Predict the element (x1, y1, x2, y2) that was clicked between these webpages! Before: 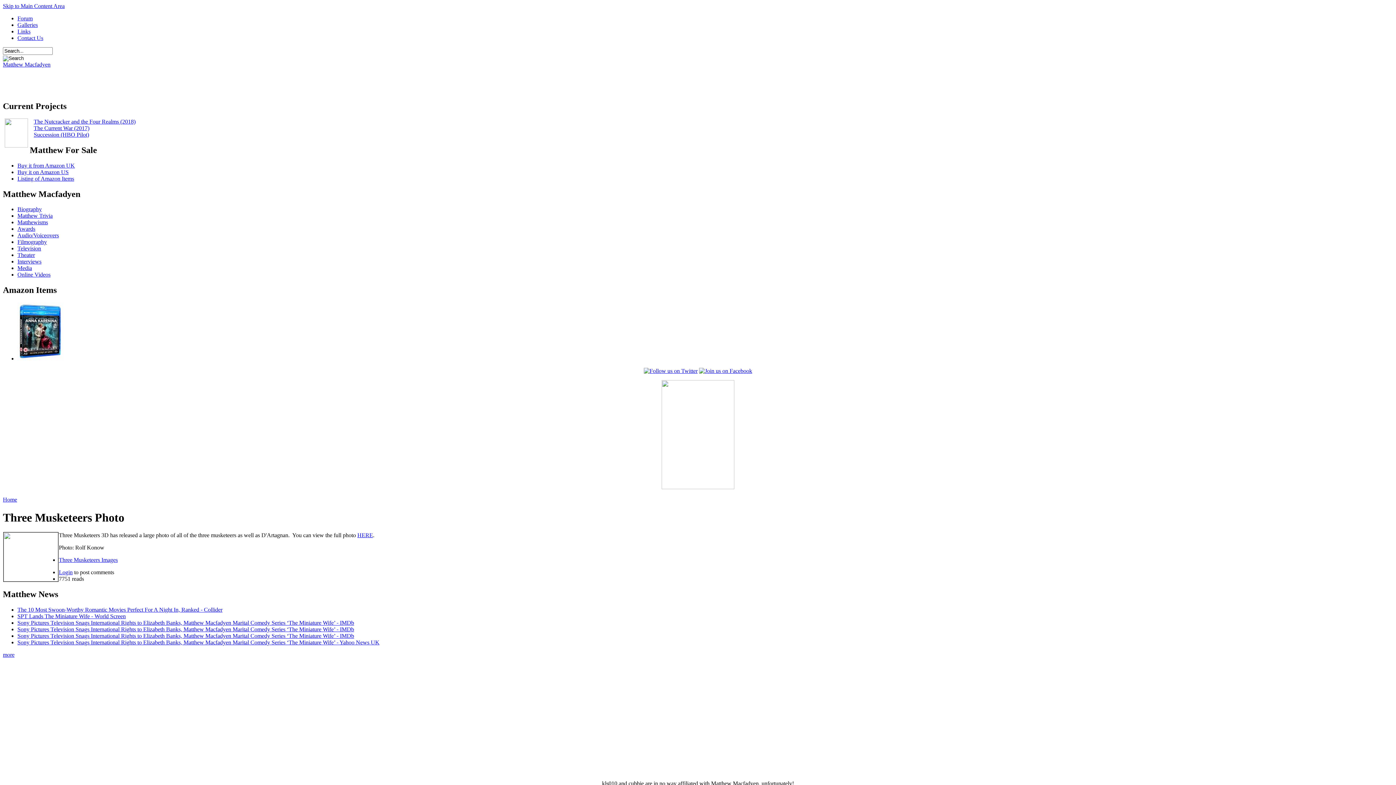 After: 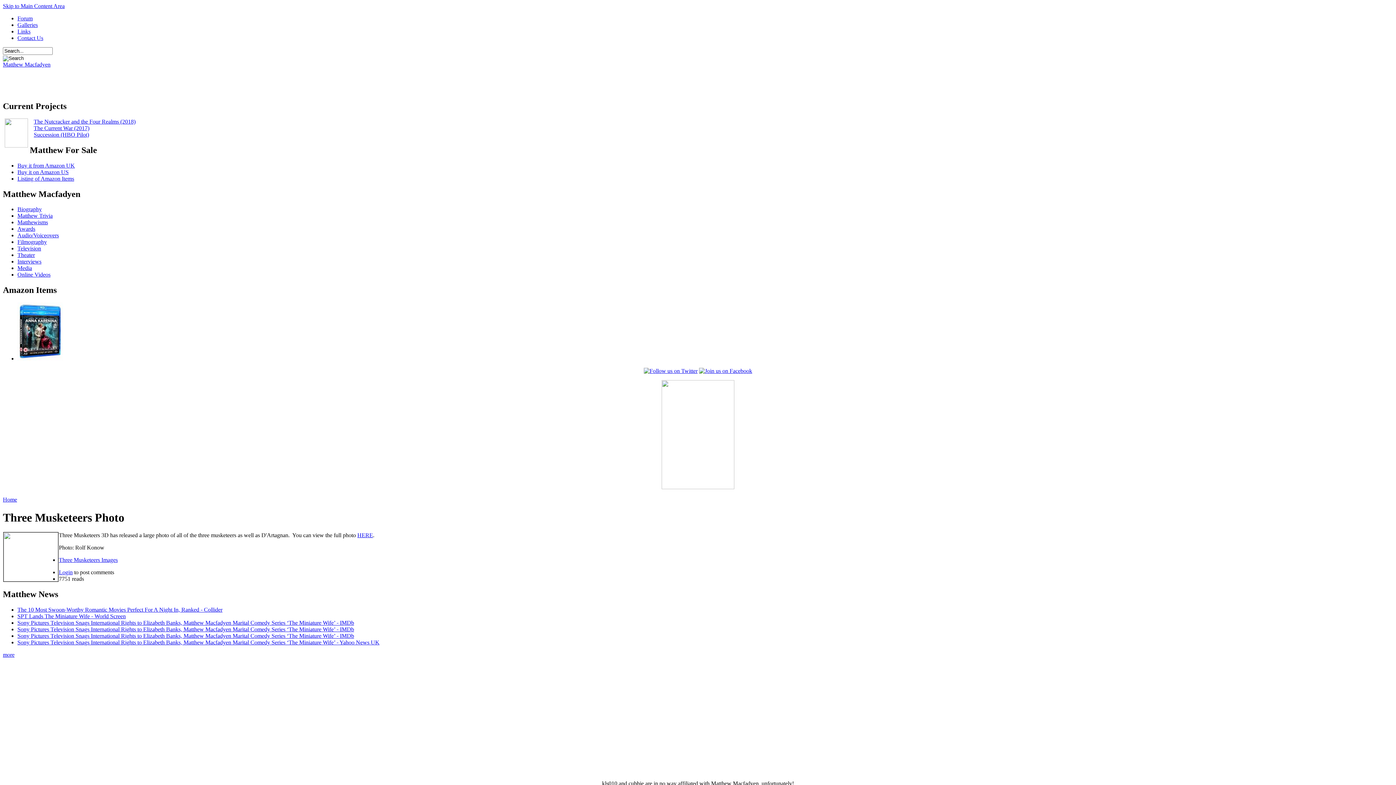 Action: bbox: (33, 118, 135, 124) label: The Nutcracker and the Four Realms (2018)